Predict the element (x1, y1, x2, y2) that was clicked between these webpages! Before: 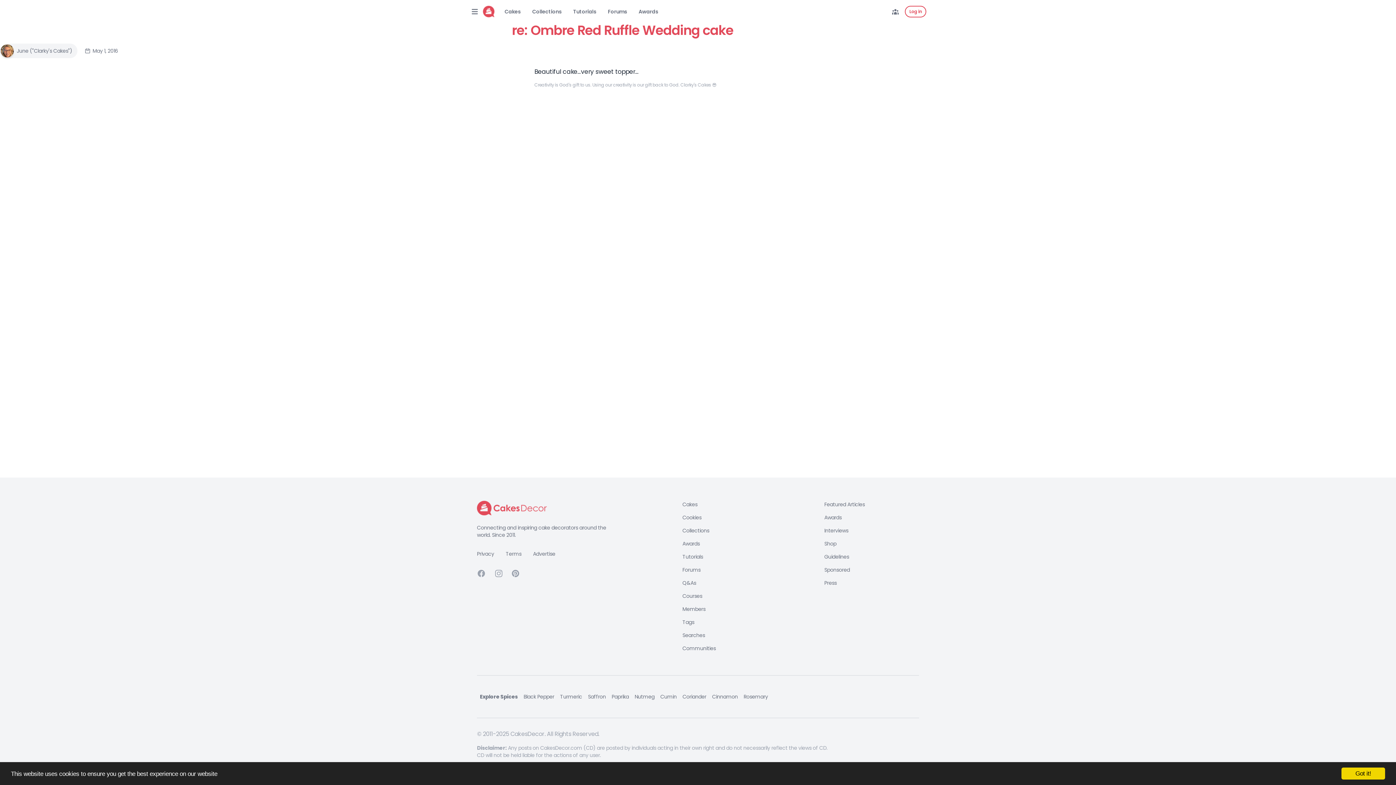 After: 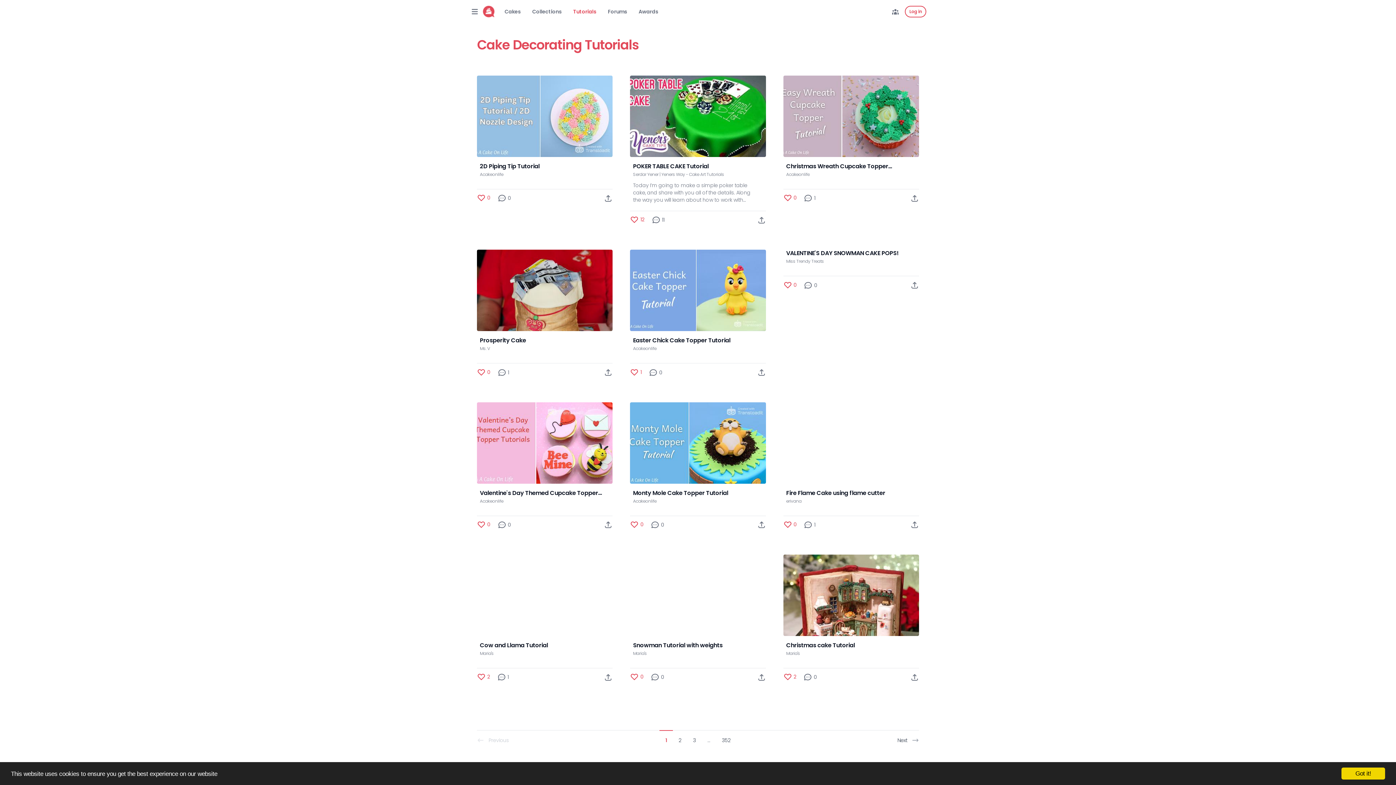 Action: bbox: (573, 8, 596, 15) label: Tutorials